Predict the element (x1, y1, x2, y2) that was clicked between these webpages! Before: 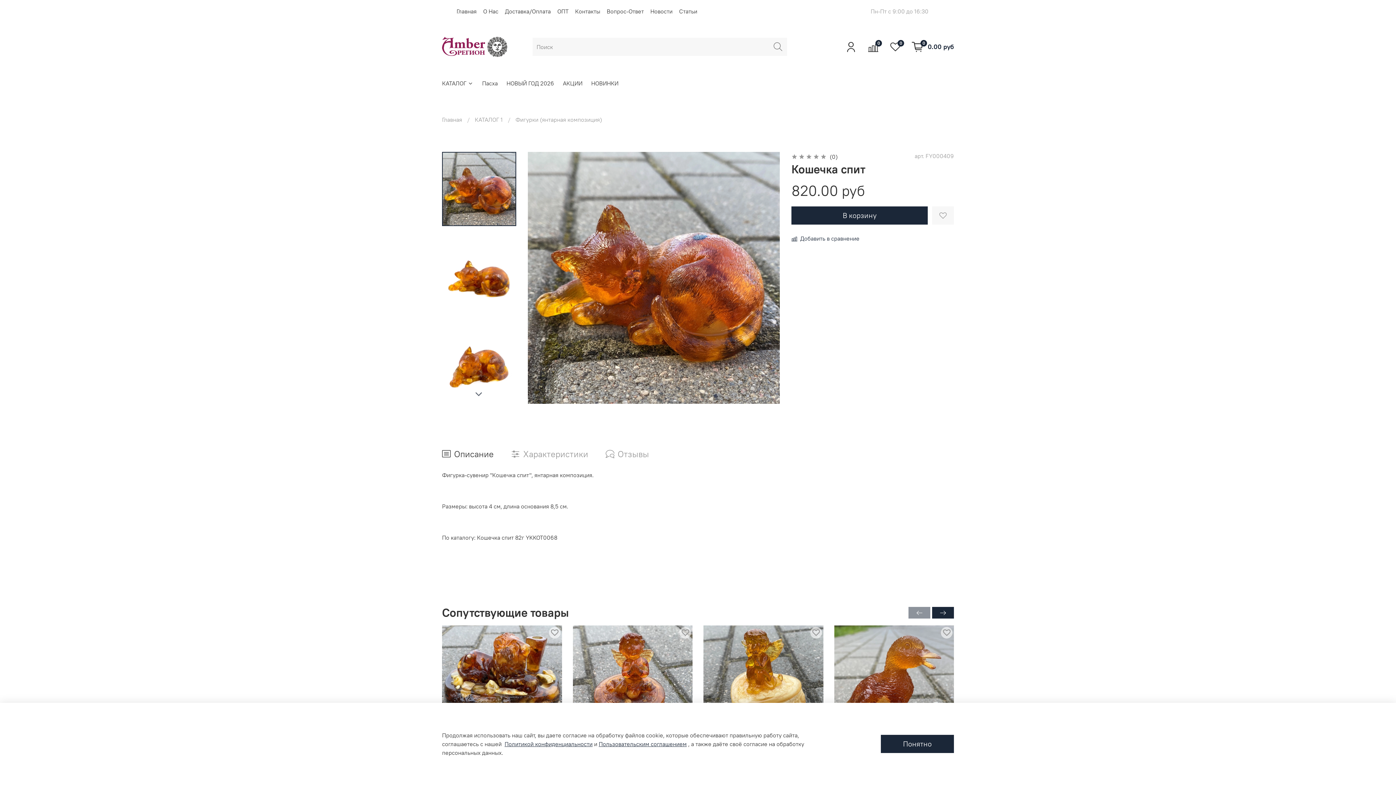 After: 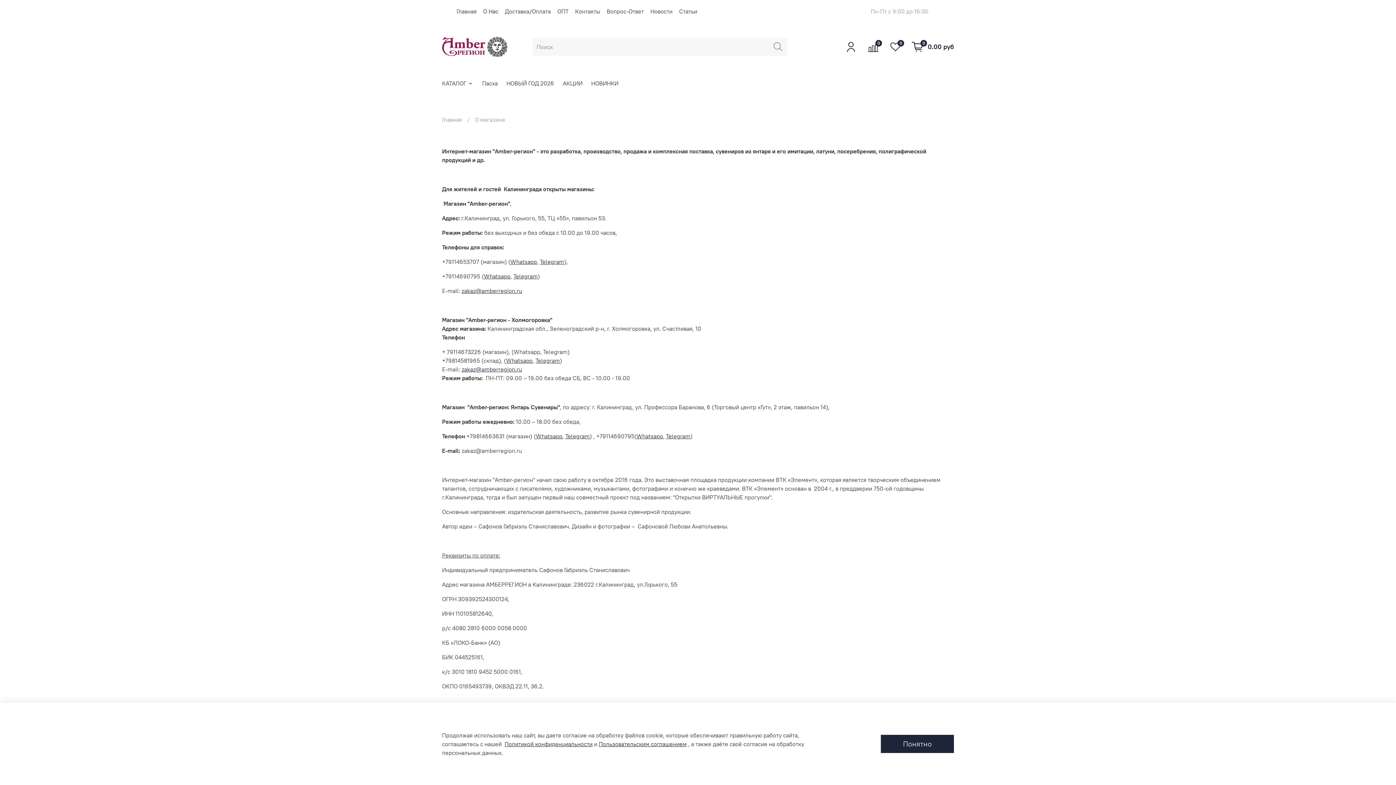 Action: bbox: (483, 7, 498, 14) label: О Нас